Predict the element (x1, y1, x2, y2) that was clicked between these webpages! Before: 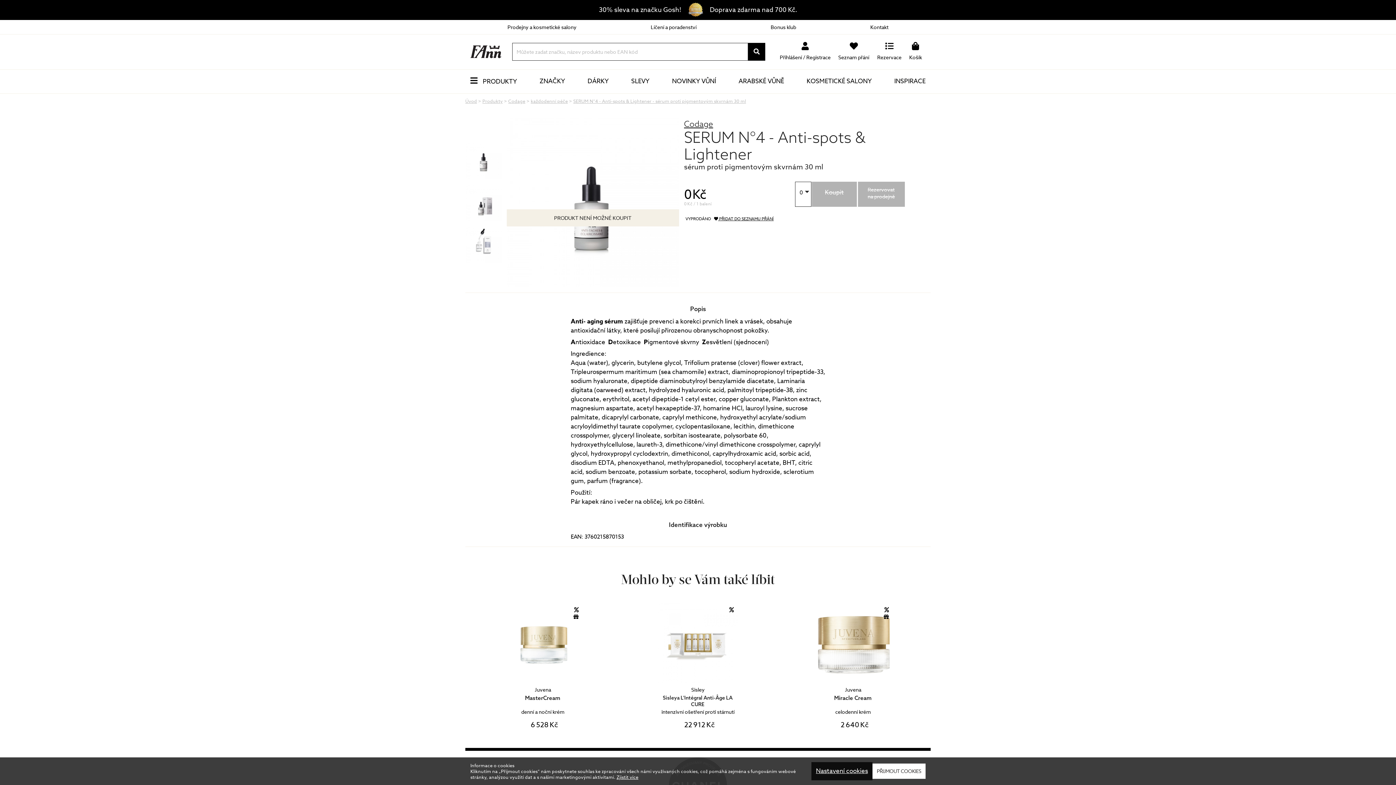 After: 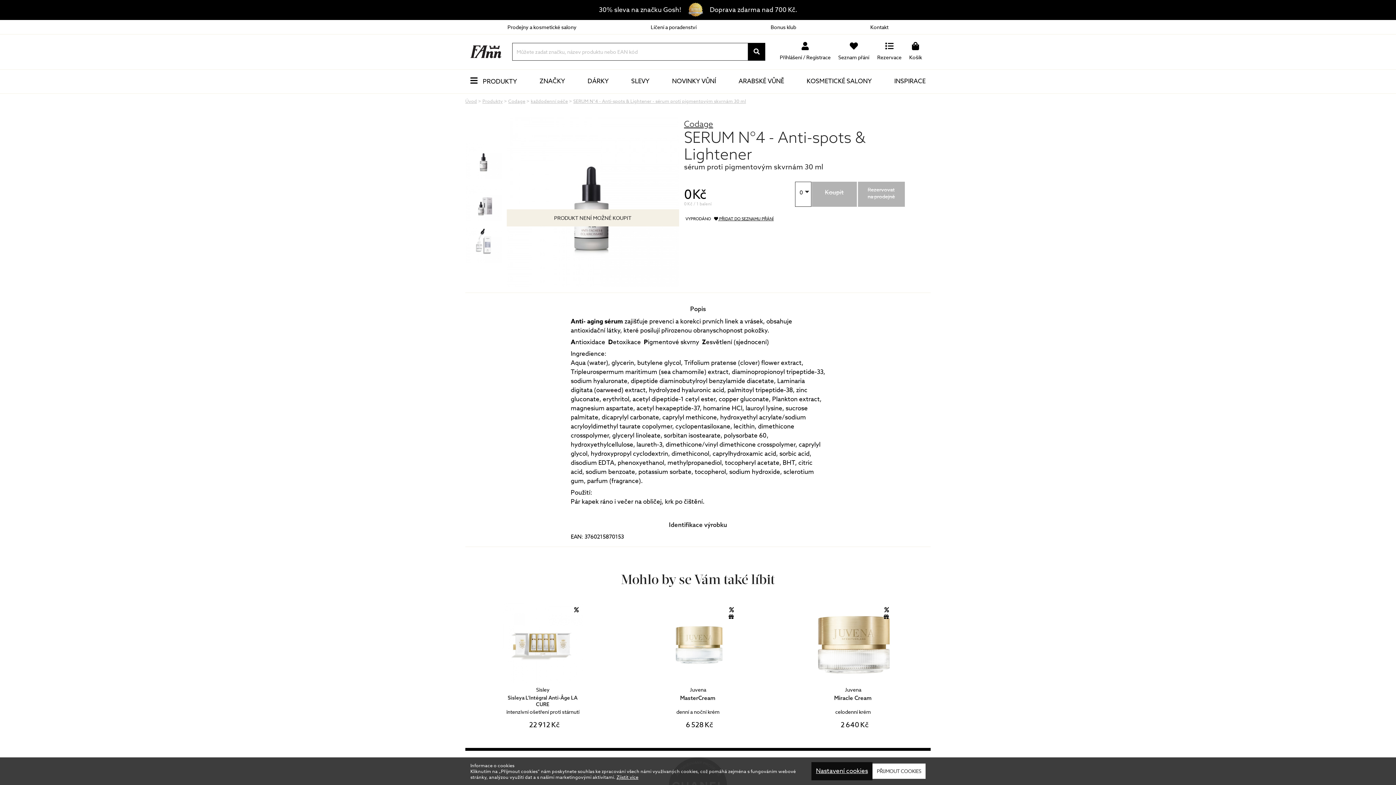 Action: bbox: (573, 97, 746, 104) label: SERUM N°4 - Anti-spots & Lightener - sérum proti pigmentovým skvrnám 30 ml